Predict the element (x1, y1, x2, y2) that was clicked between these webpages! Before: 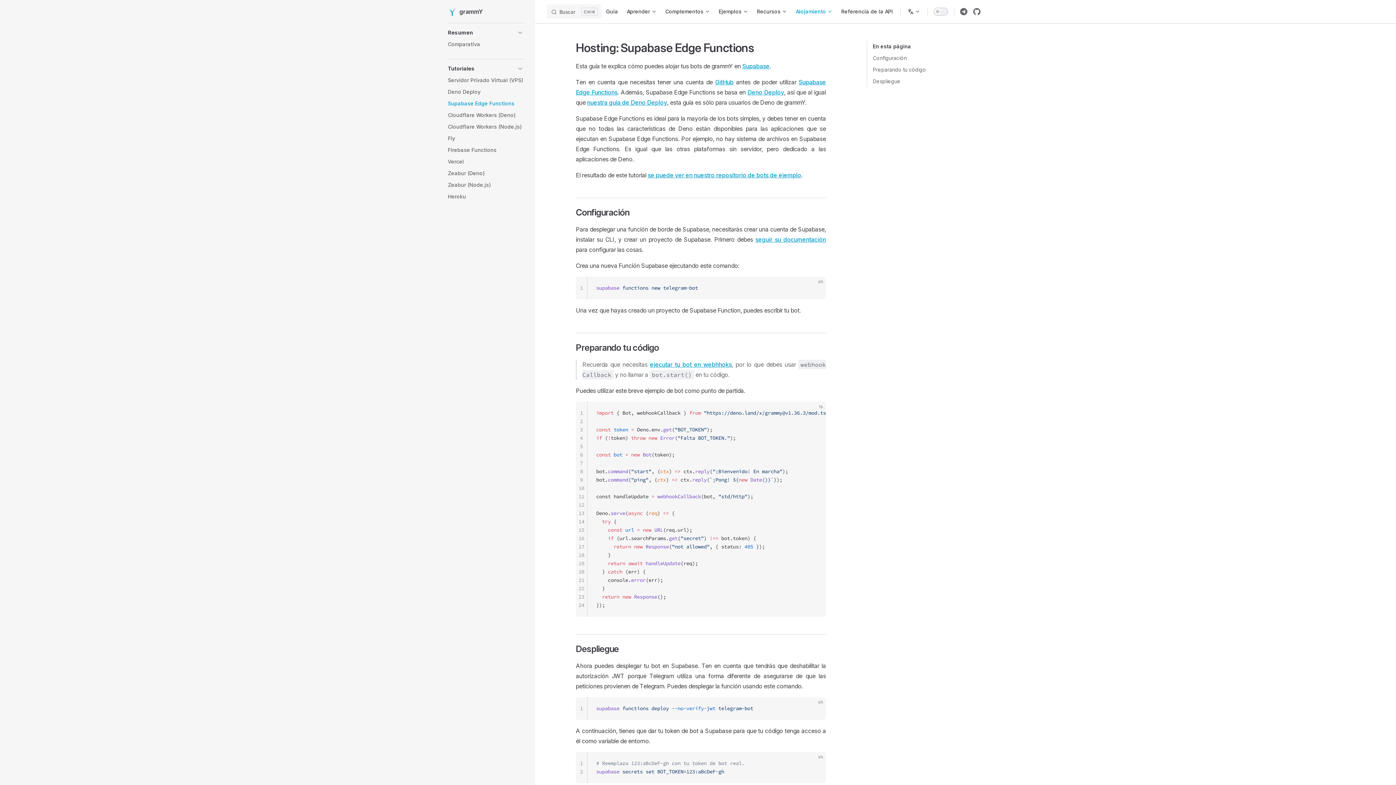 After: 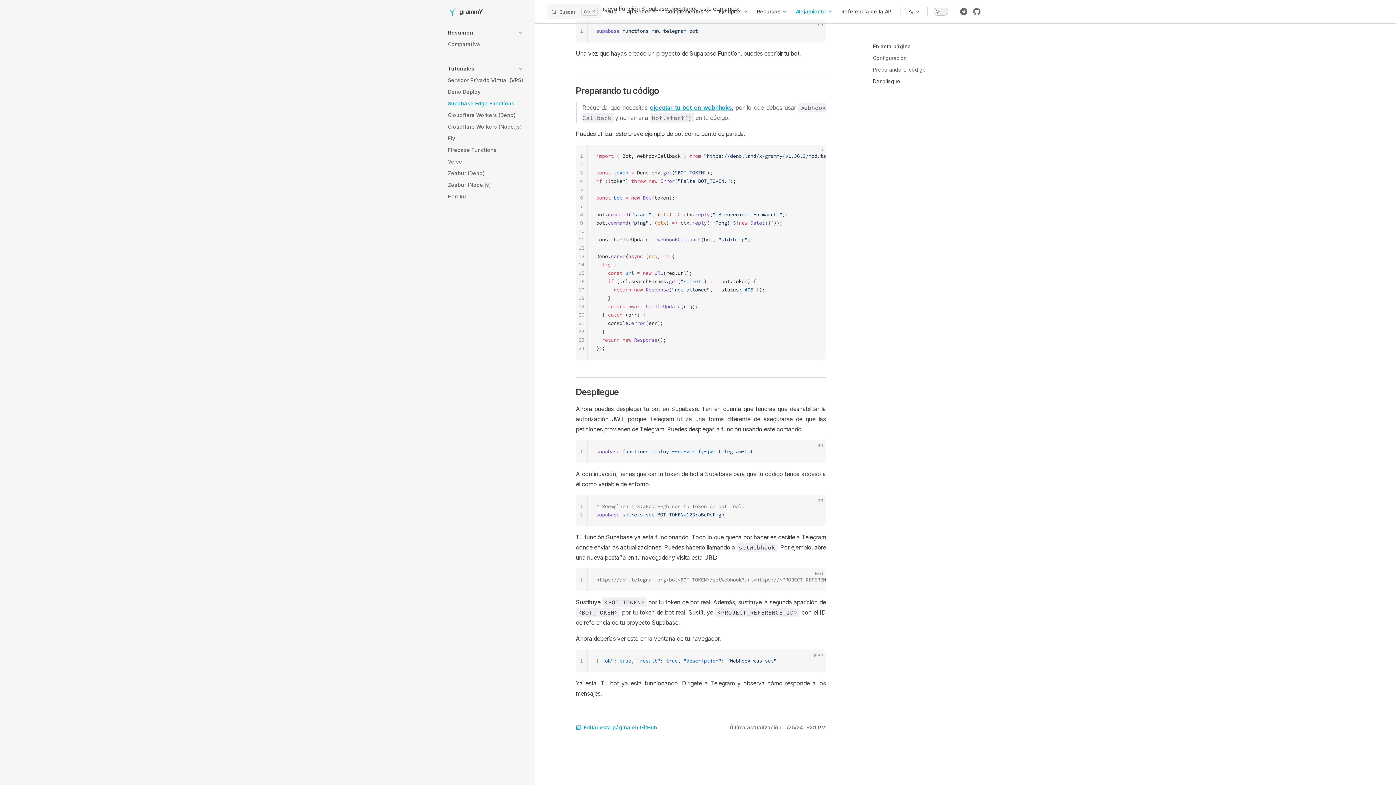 Action: bbox: (873, 75, 948, 87) label: Despliegue